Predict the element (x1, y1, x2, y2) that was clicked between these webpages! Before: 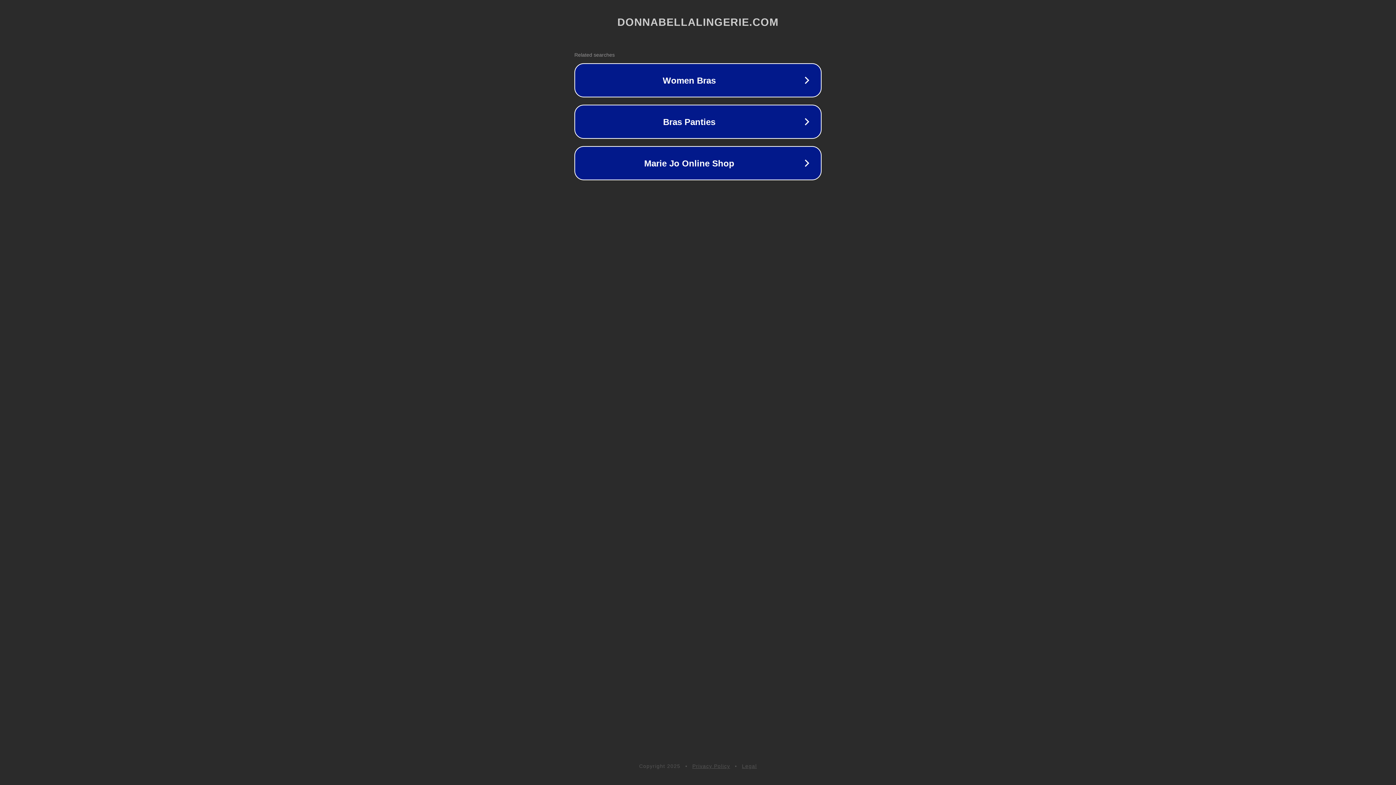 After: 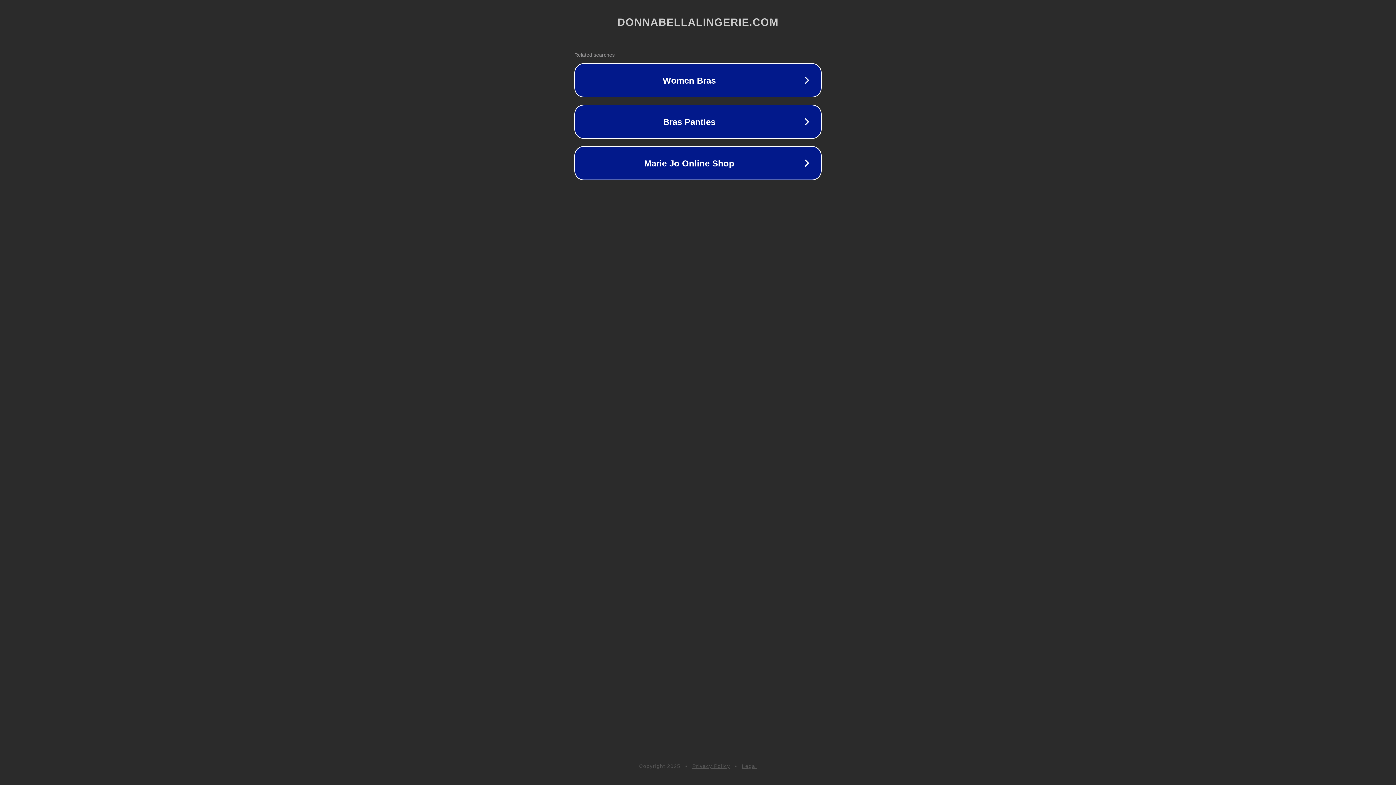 Action: bbox: (742, 763, 757, 769) label: Legal